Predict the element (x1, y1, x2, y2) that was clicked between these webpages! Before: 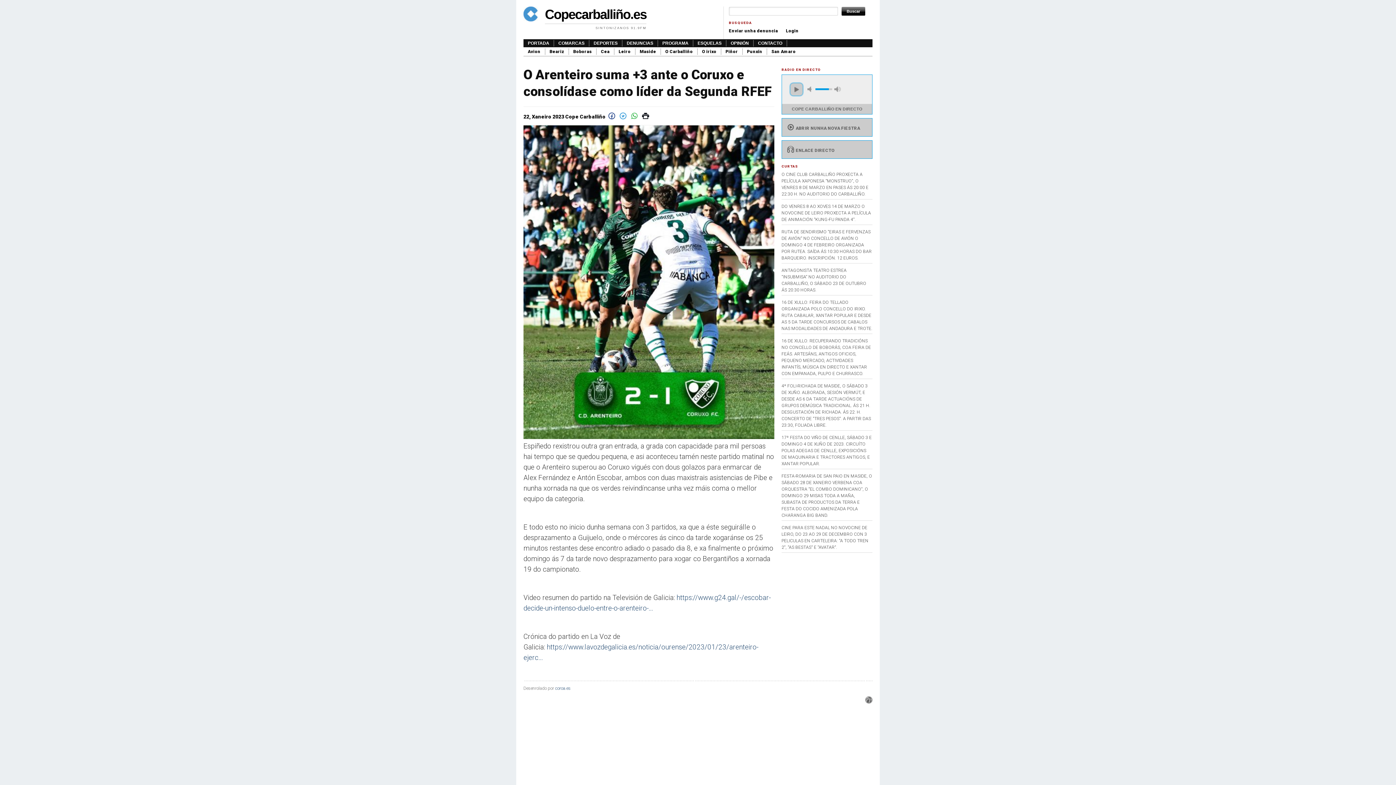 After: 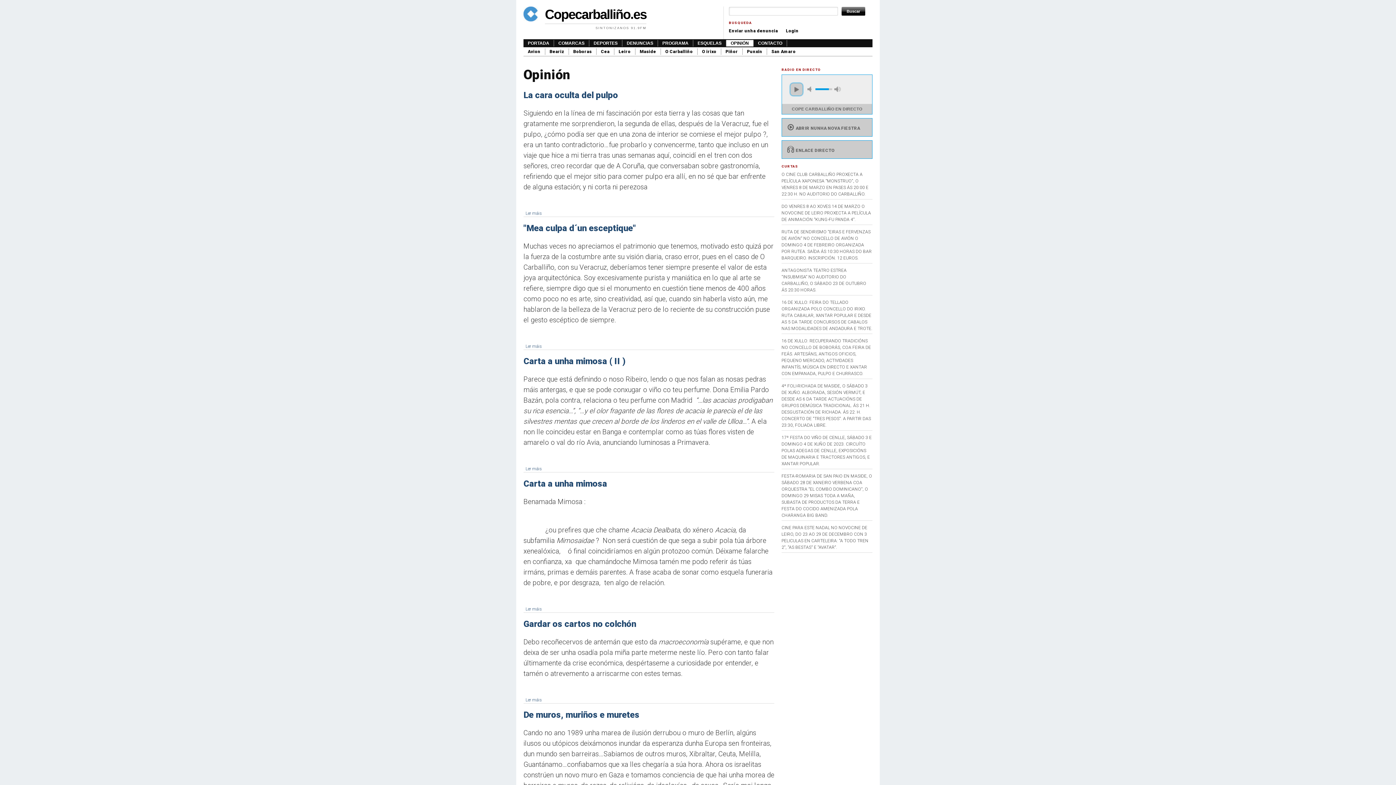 Action: bbox: (726, 39, 753, 46) label: OPINIÓN